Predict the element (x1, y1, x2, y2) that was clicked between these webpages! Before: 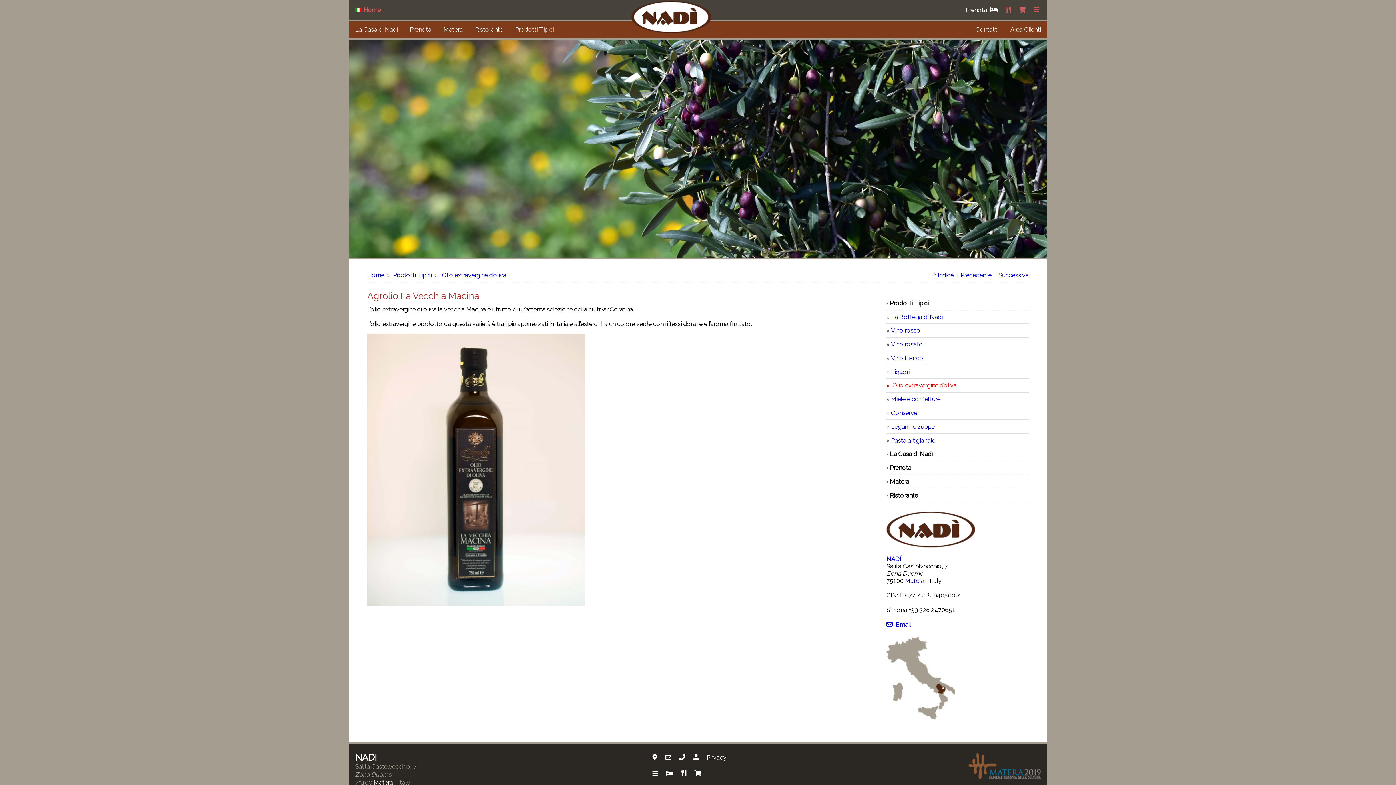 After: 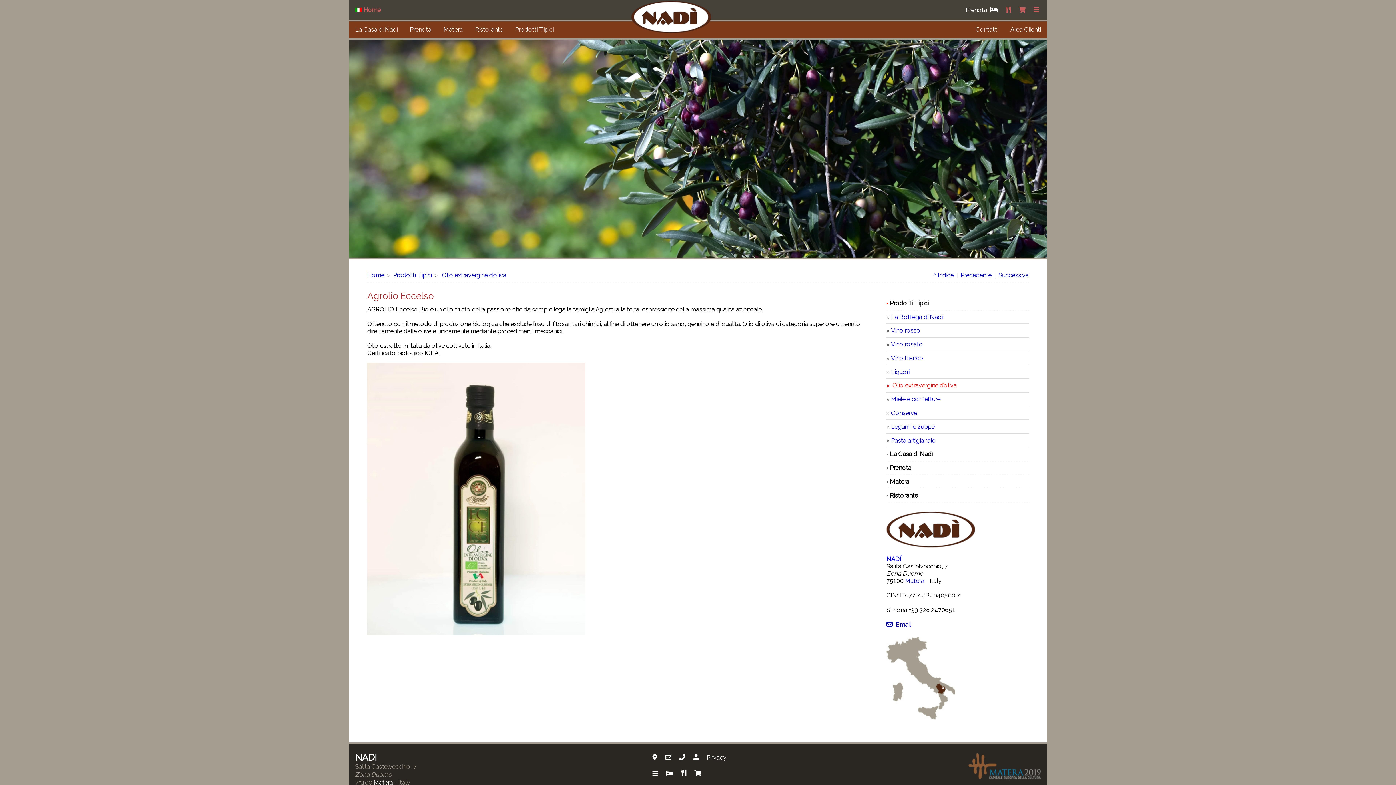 Action: bbox: (998, 271, 1028, 279) label: Successiva